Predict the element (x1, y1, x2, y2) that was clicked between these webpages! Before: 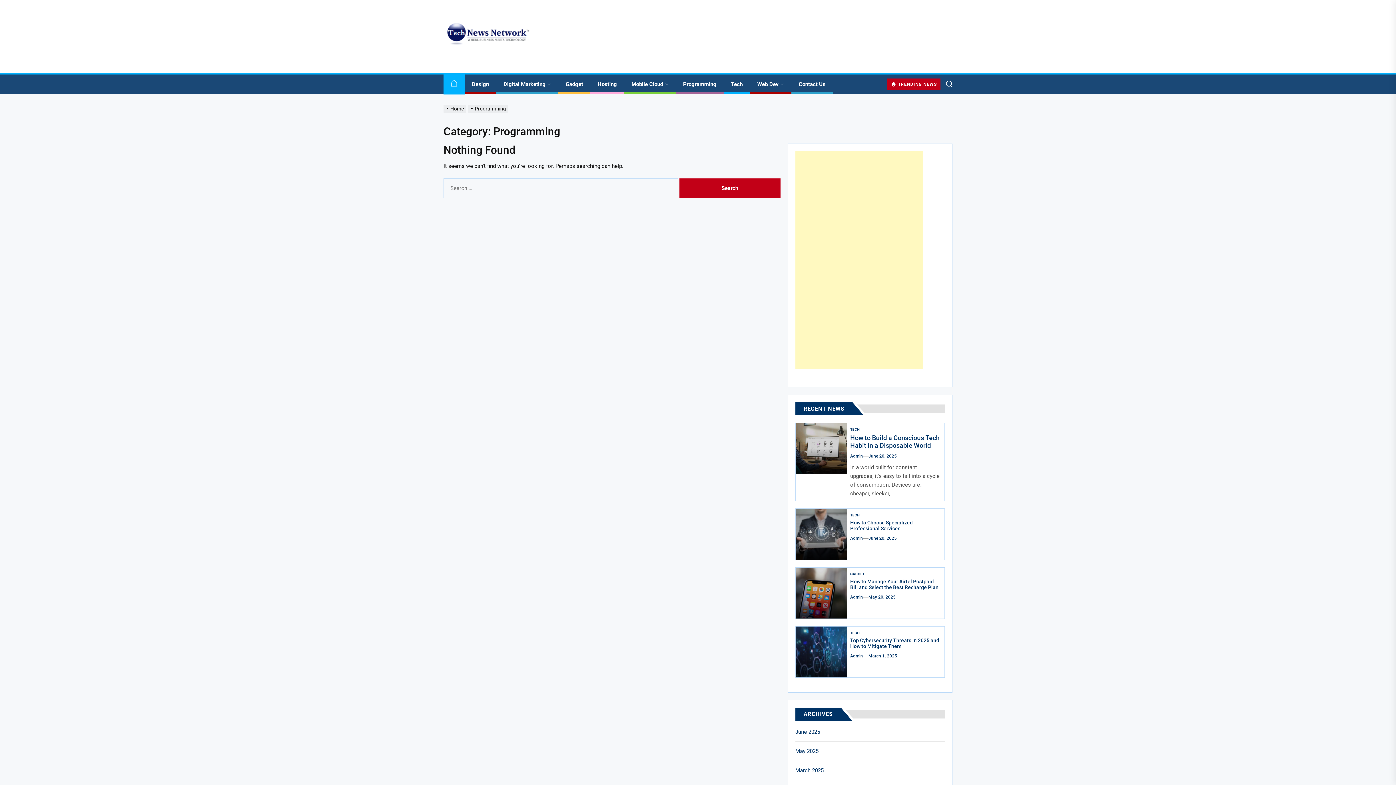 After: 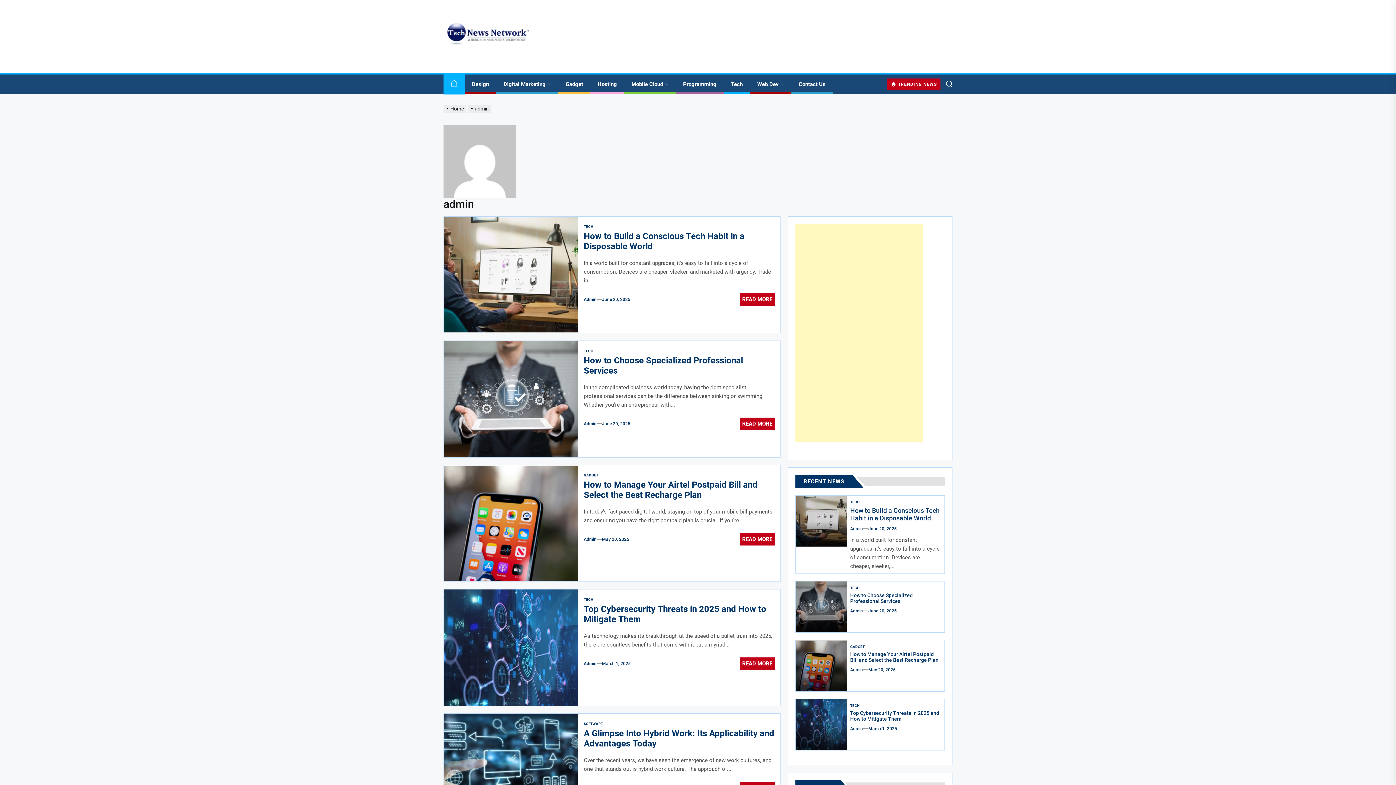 Action: label: Admin bbox: (850, 452, 863, 459)